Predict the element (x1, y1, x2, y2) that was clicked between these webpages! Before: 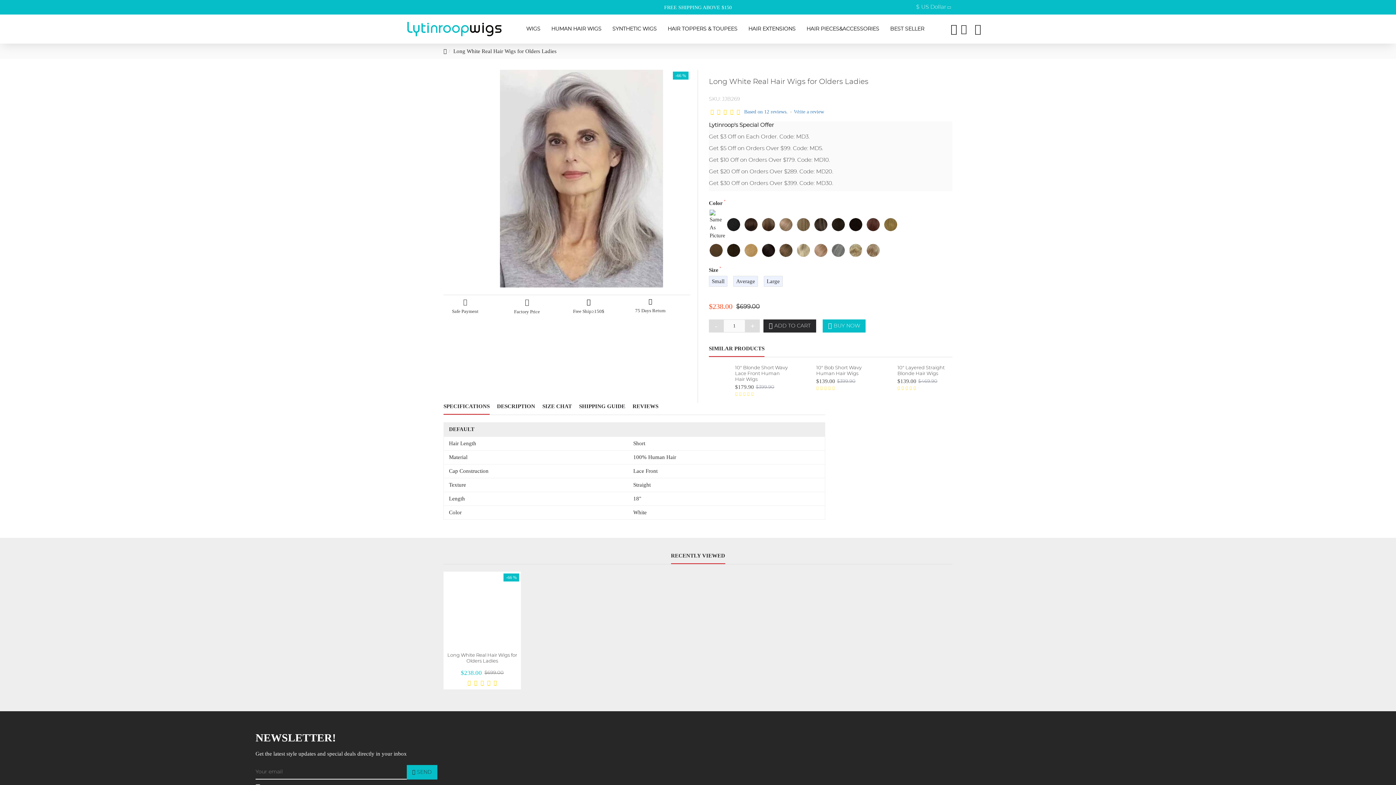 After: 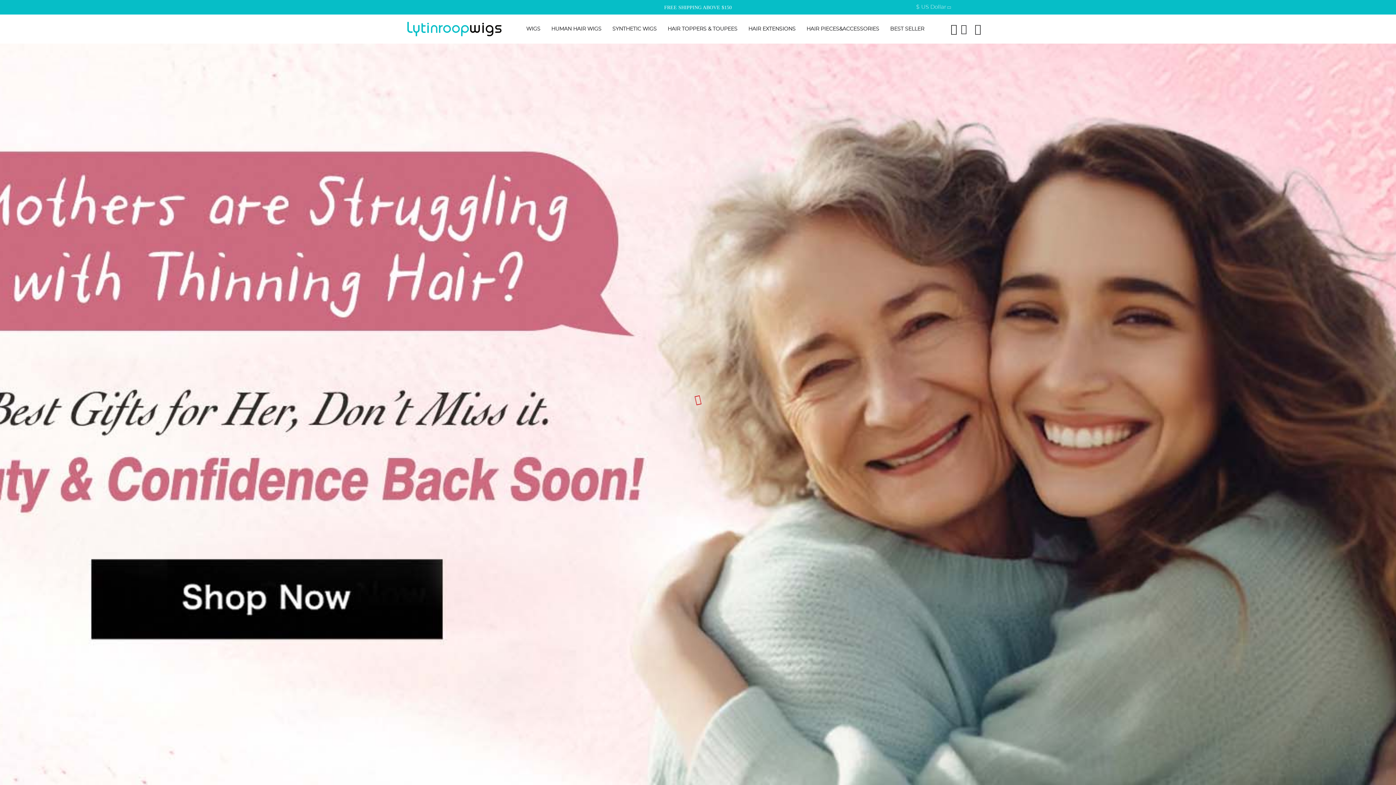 Action: bbox: (443, 47, 446, 55)